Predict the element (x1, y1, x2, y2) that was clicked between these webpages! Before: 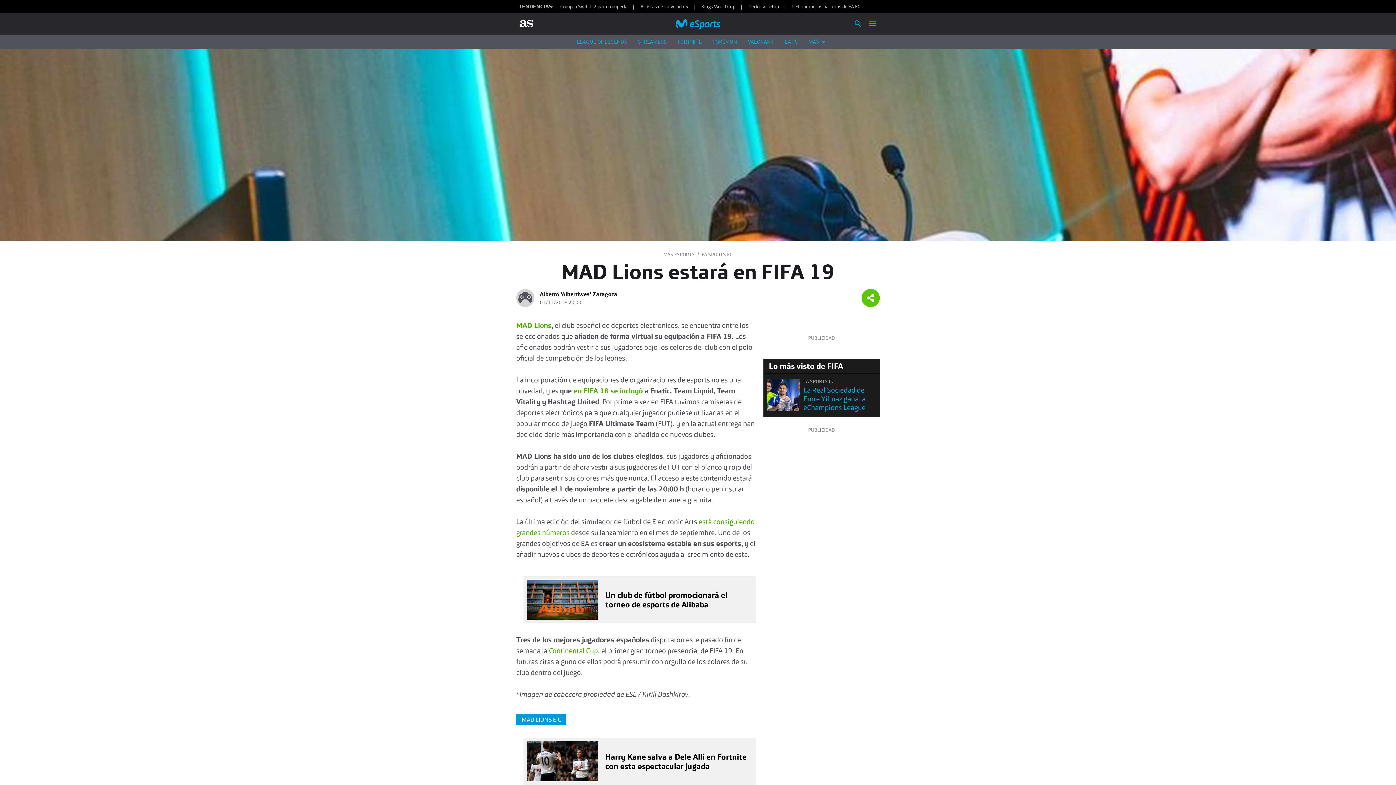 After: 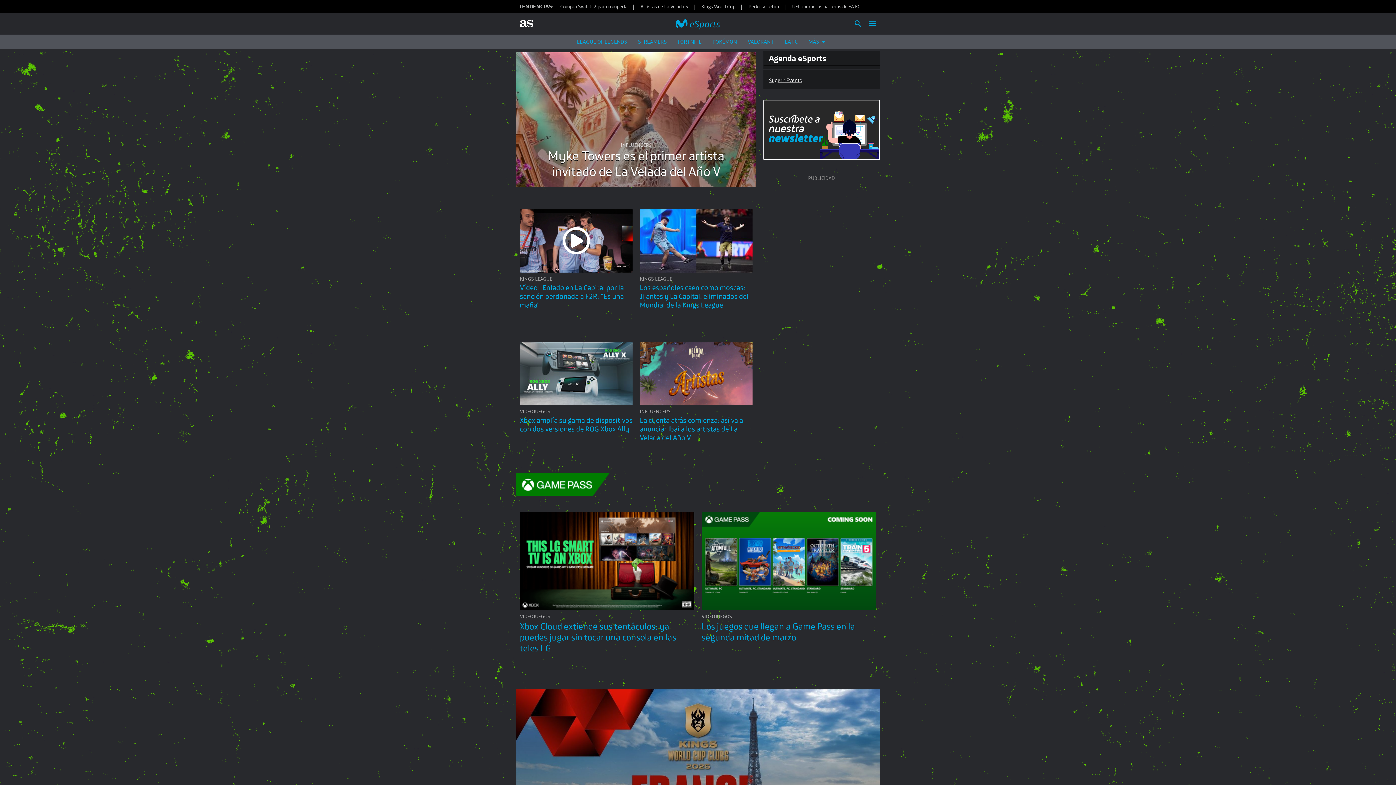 Action: bbox: (676, 12, 720, 34) label: eSports